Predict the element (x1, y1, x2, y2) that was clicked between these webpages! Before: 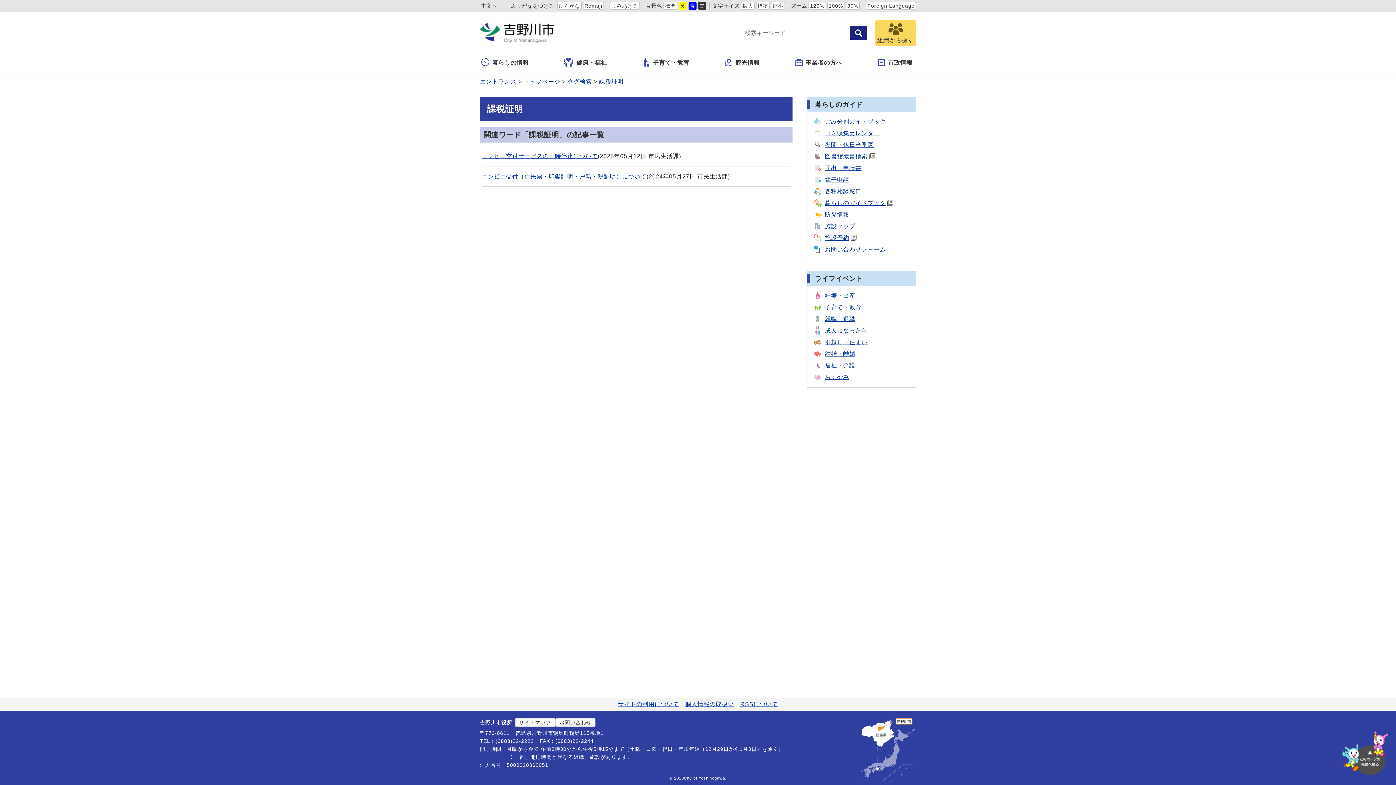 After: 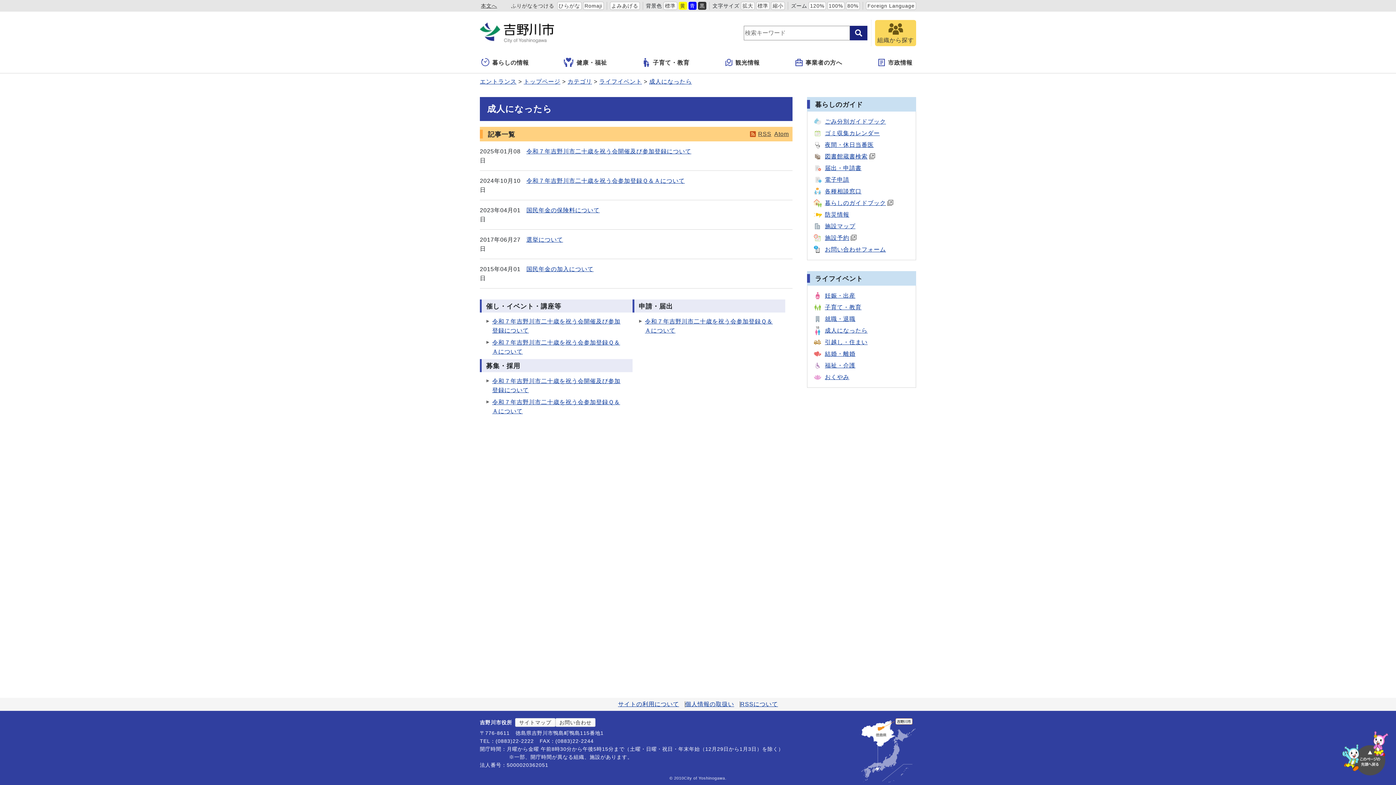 Action: label: 成人になったら bbox: (812, 325, 867, 336)